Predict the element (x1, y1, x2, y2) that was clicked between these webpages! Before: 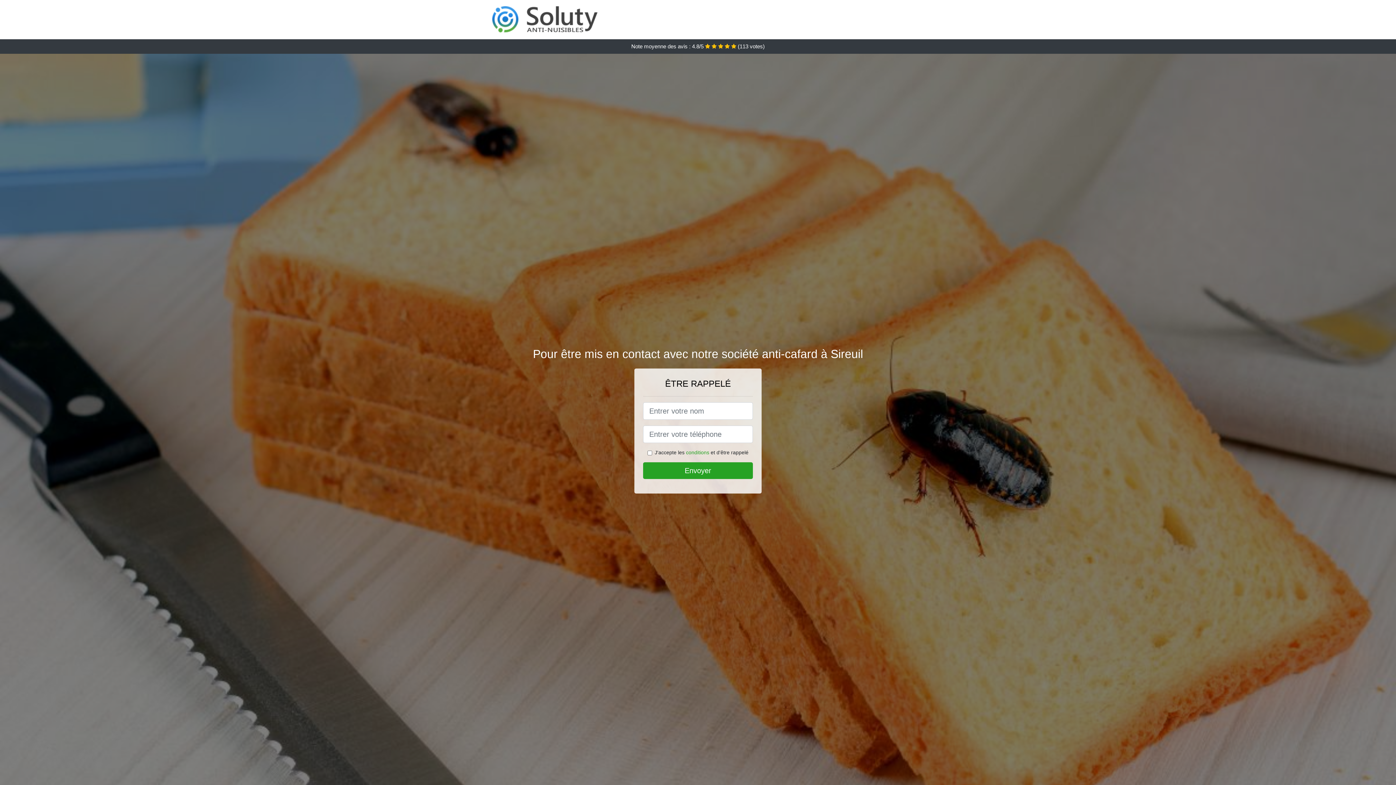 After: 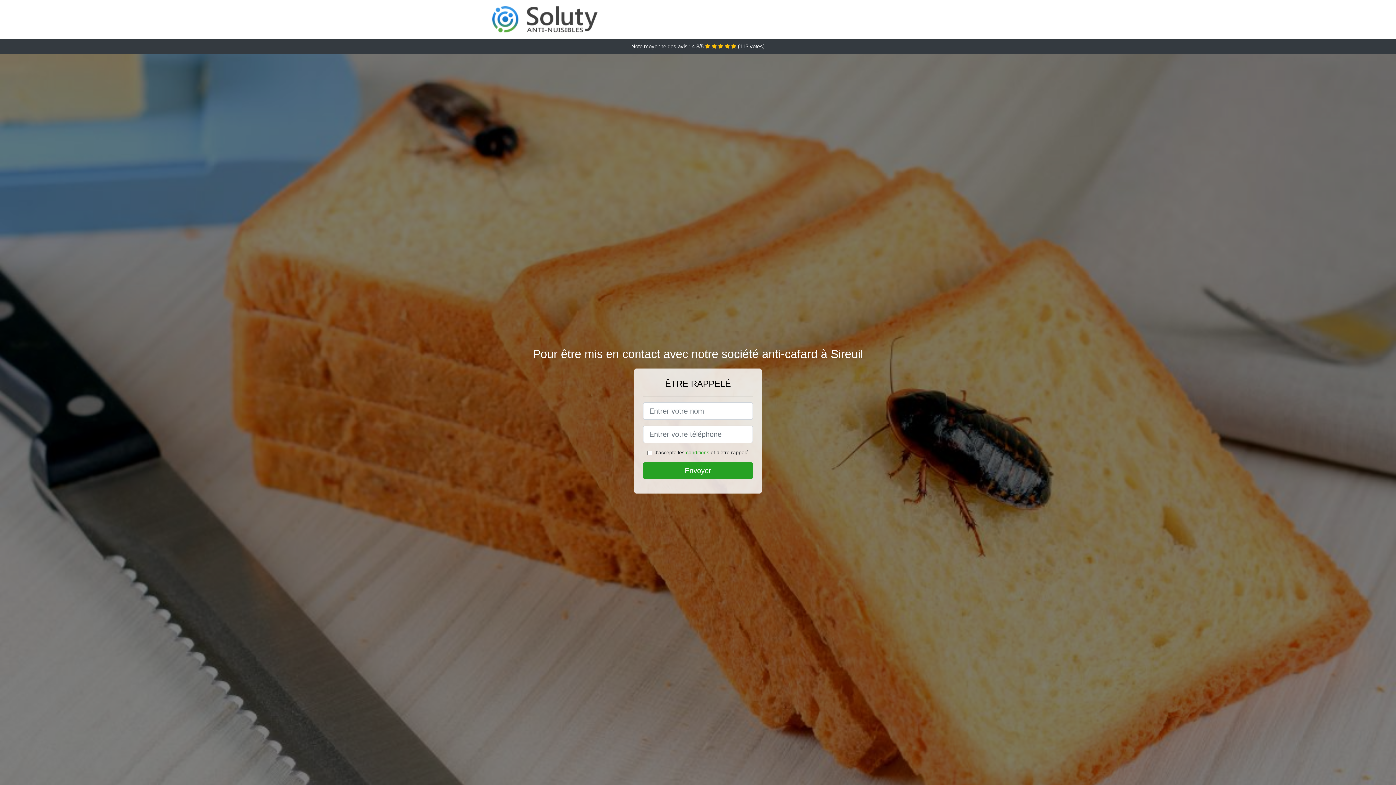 Action: label: conditions bbox: (686, 449, 709, 455)